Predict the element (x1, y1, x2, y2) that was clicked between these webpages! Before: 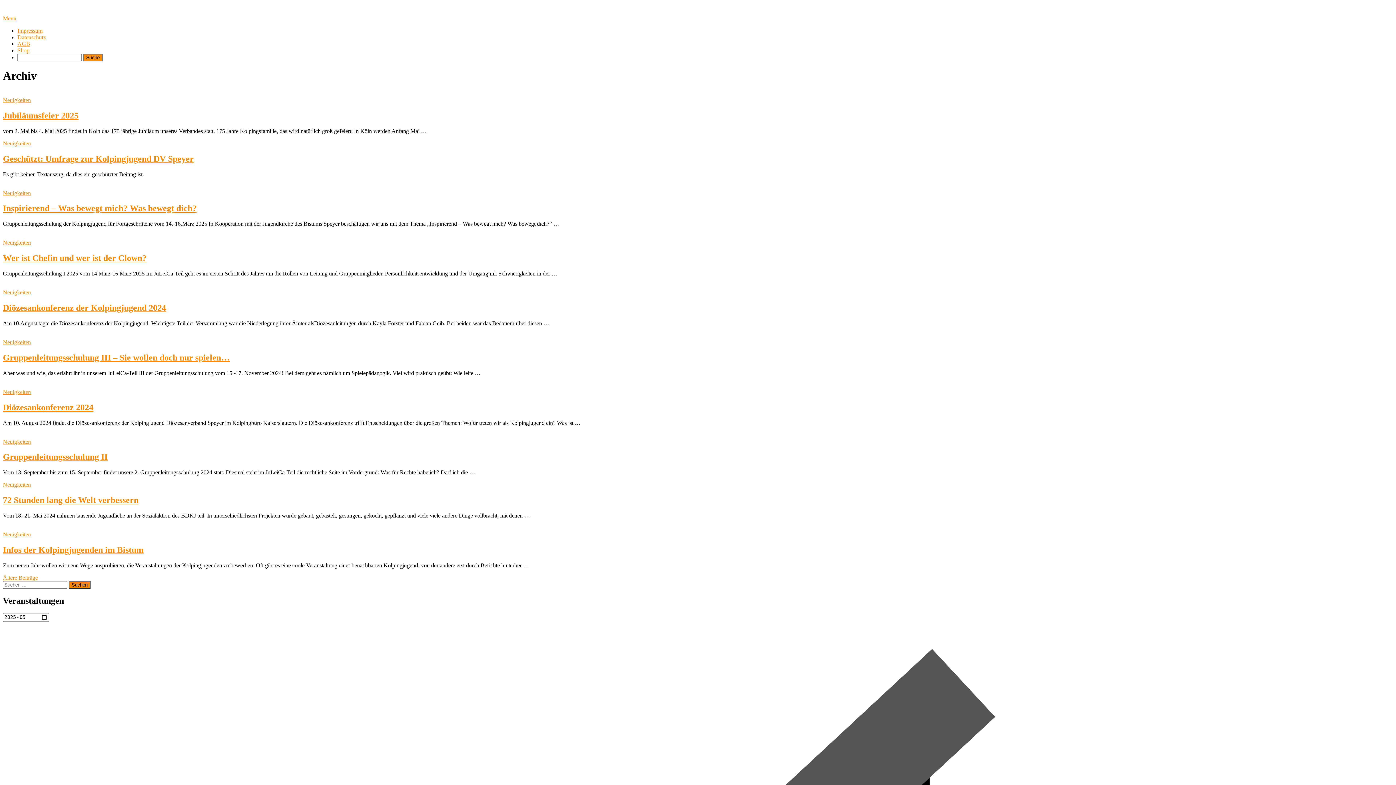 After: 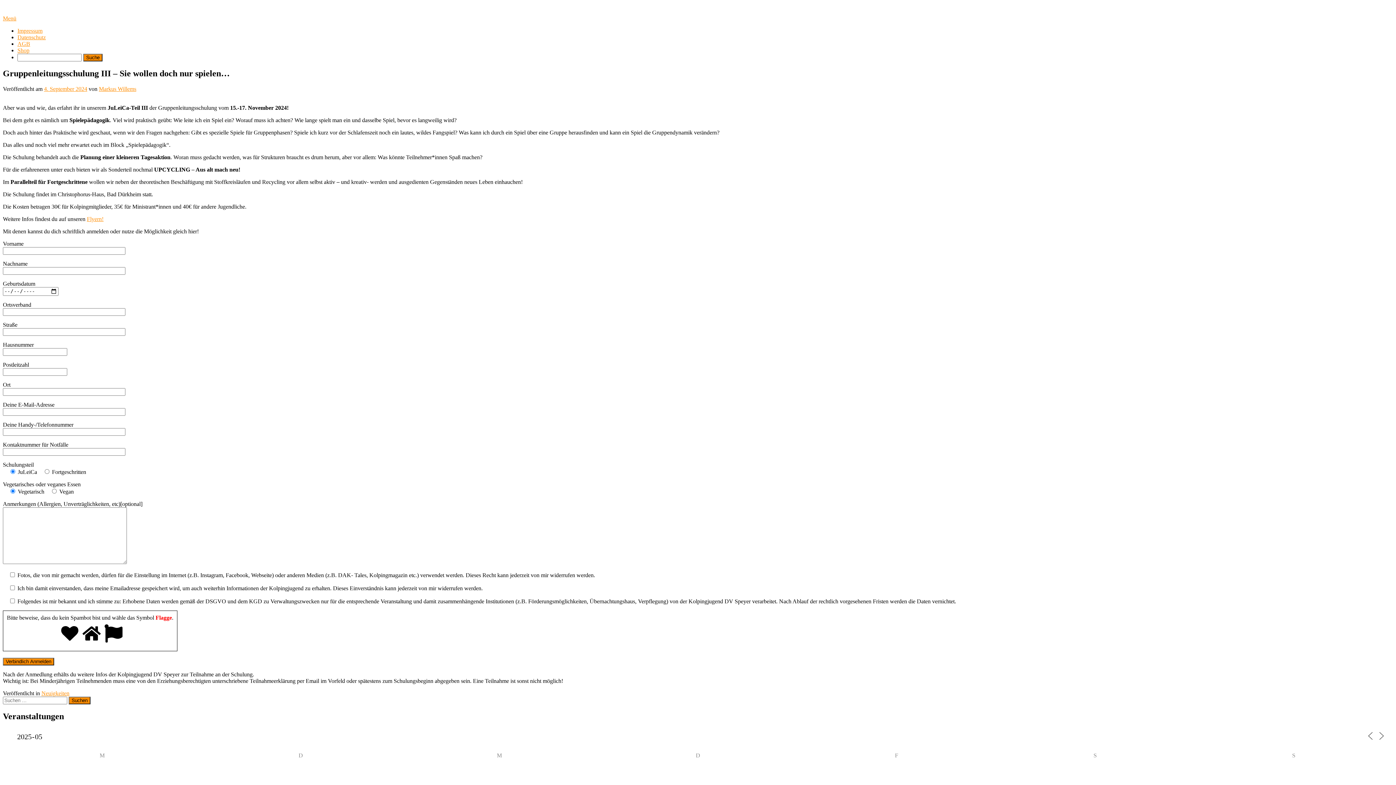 Action: bbox: (2, 353, 229, 362) label: Gruppenleitungsschulung III – Sie wollen doch nur spielen…